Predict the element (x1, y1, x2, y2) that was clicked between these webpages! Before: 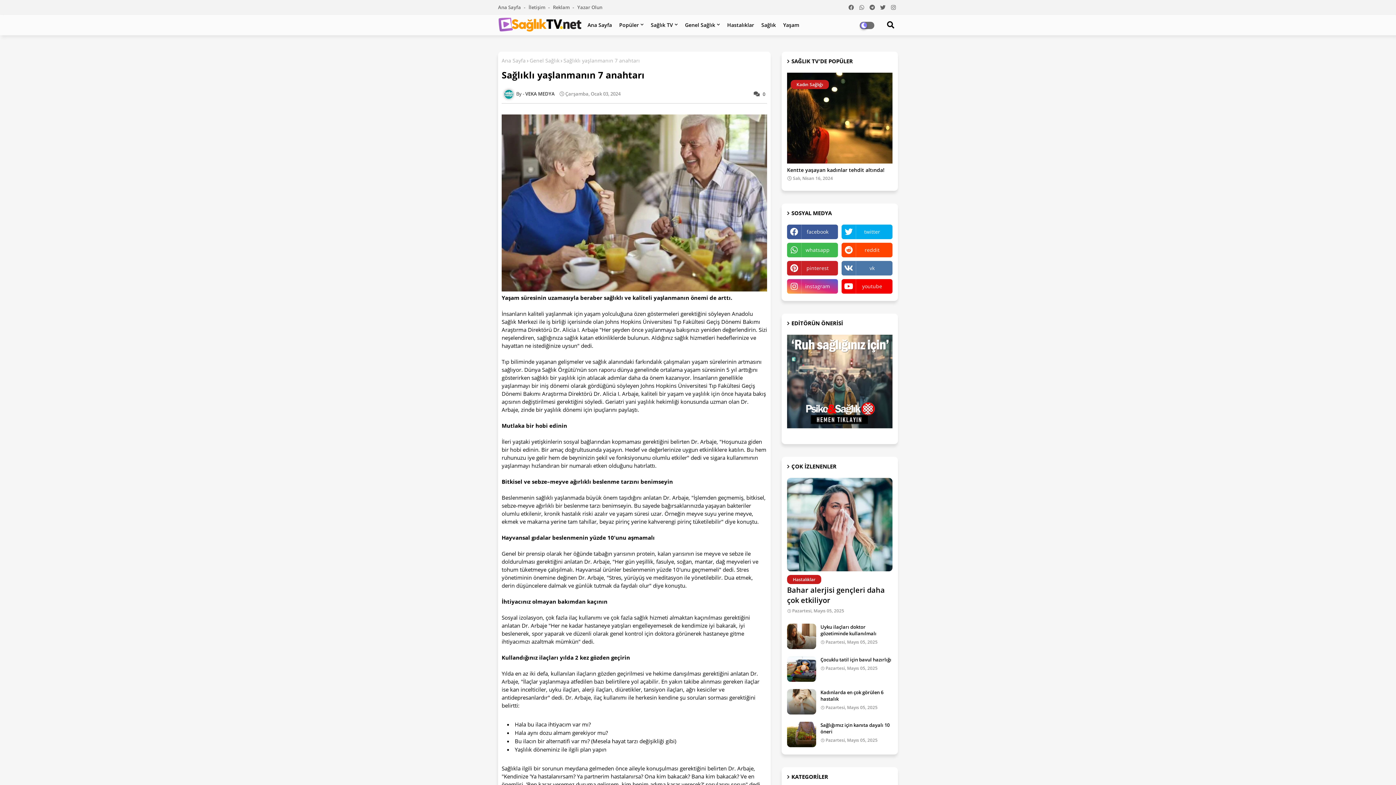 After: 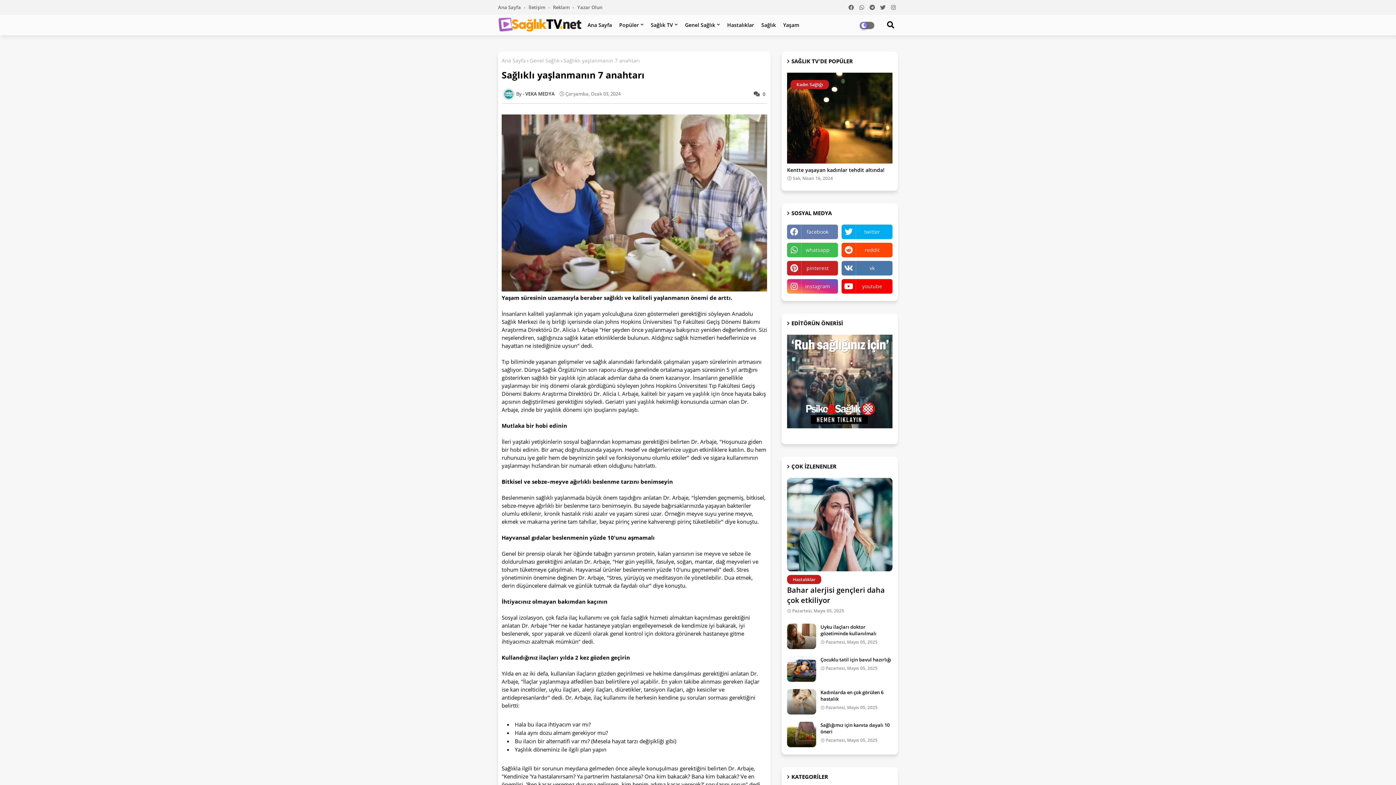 Action: label: facebook bbox: (787, 224, 838, 239)